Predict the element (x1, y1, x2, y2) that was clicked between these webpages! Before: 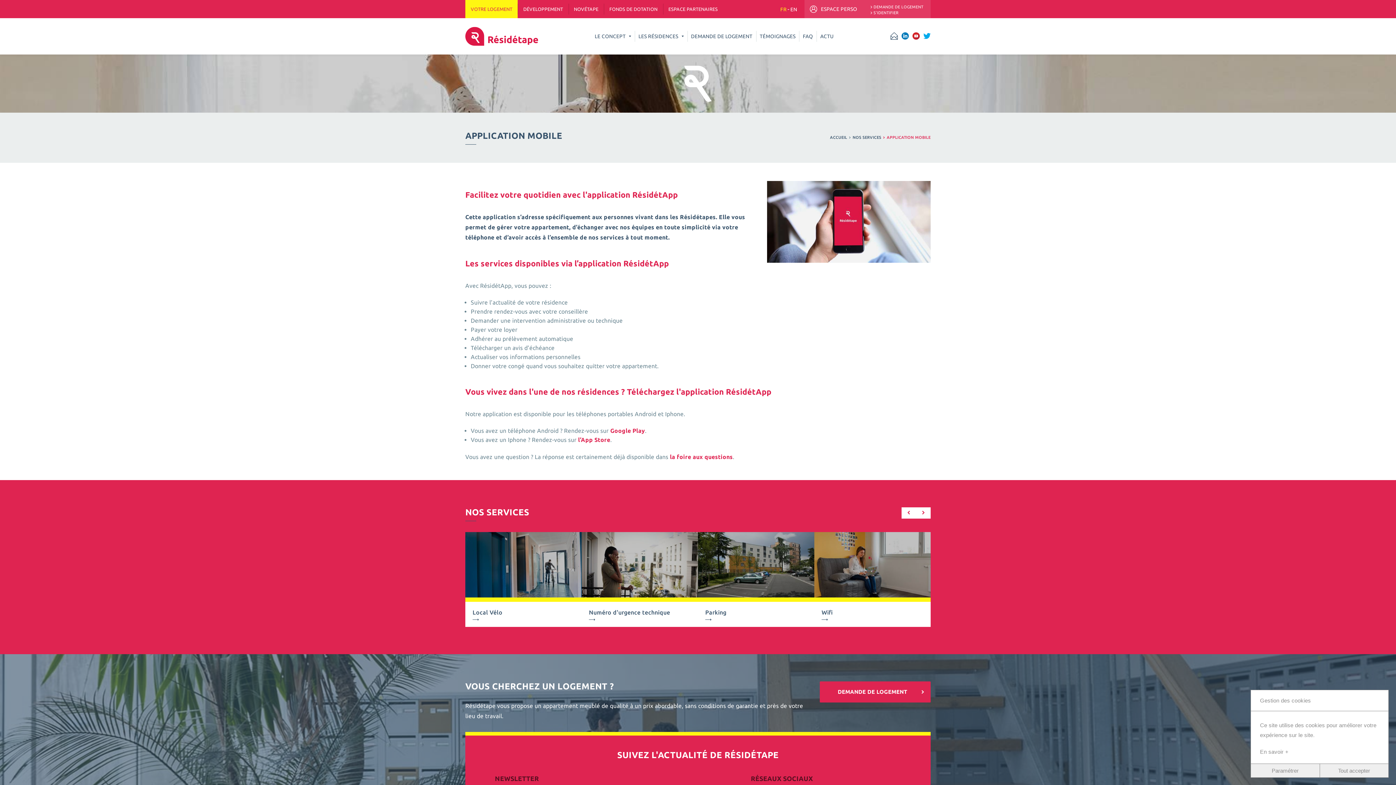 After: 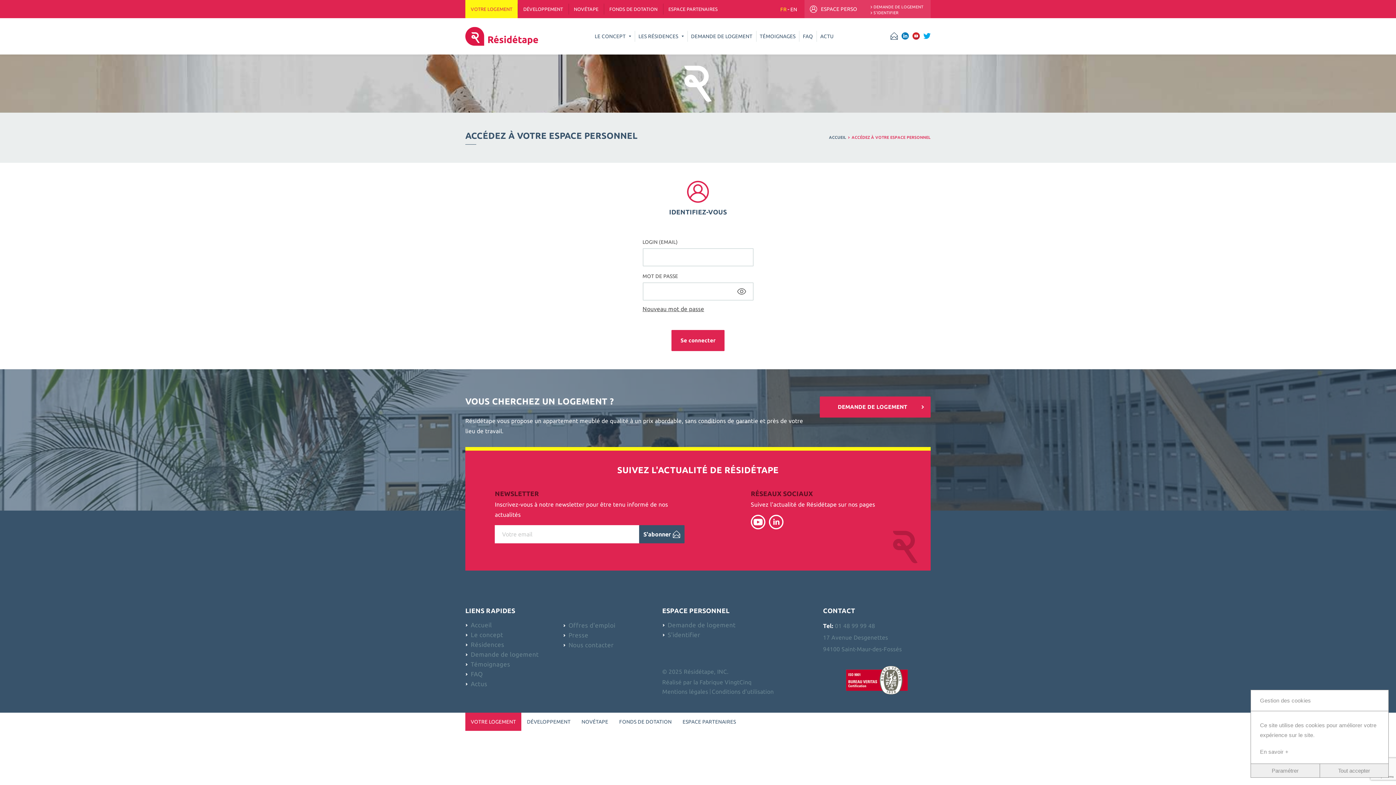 Action: label: ESPACE PERSO bbox: (804, 0, 862, 18)